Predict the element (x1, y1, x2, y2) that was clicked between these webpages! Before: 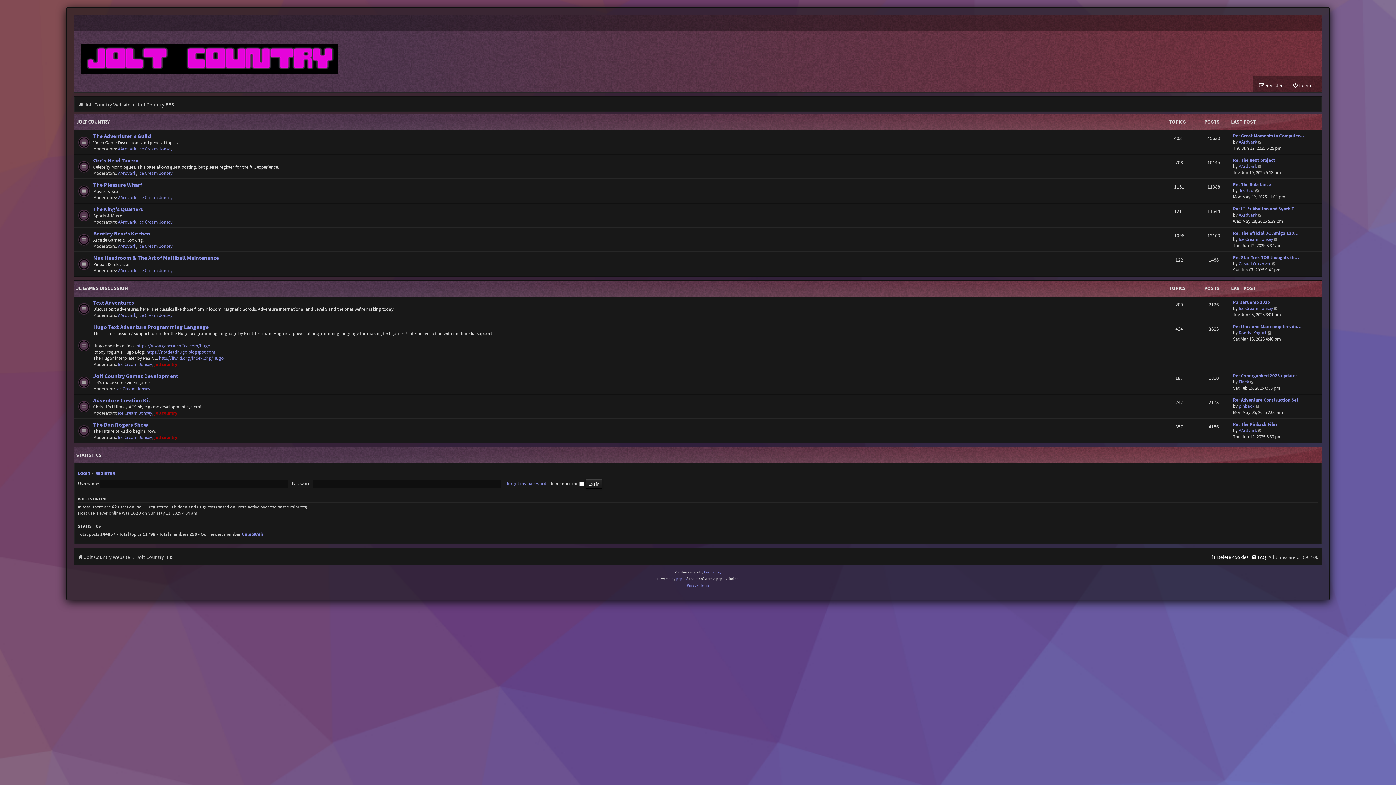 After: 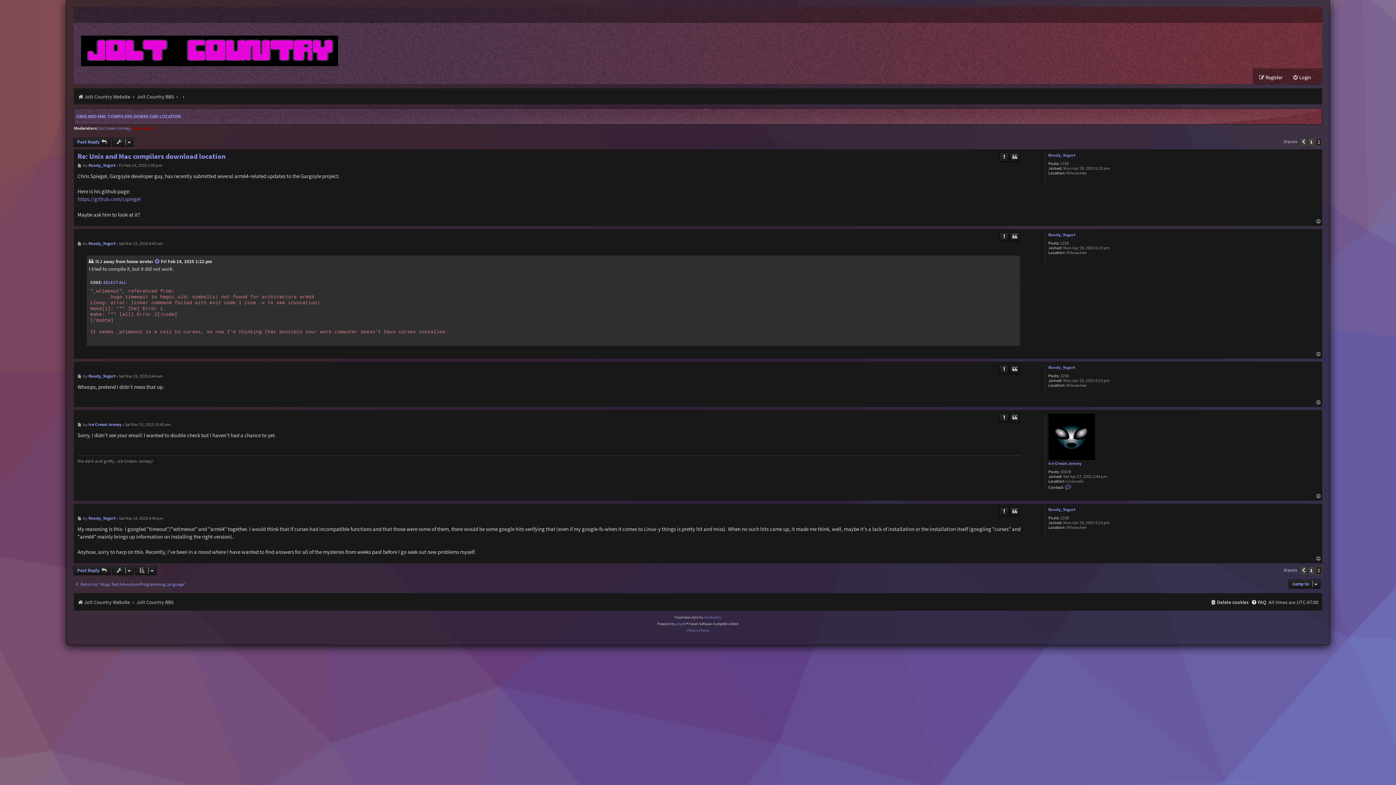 Action: bbox: (1233, 323, 1302, 329) label: Re: Unix and Mac compilers do…